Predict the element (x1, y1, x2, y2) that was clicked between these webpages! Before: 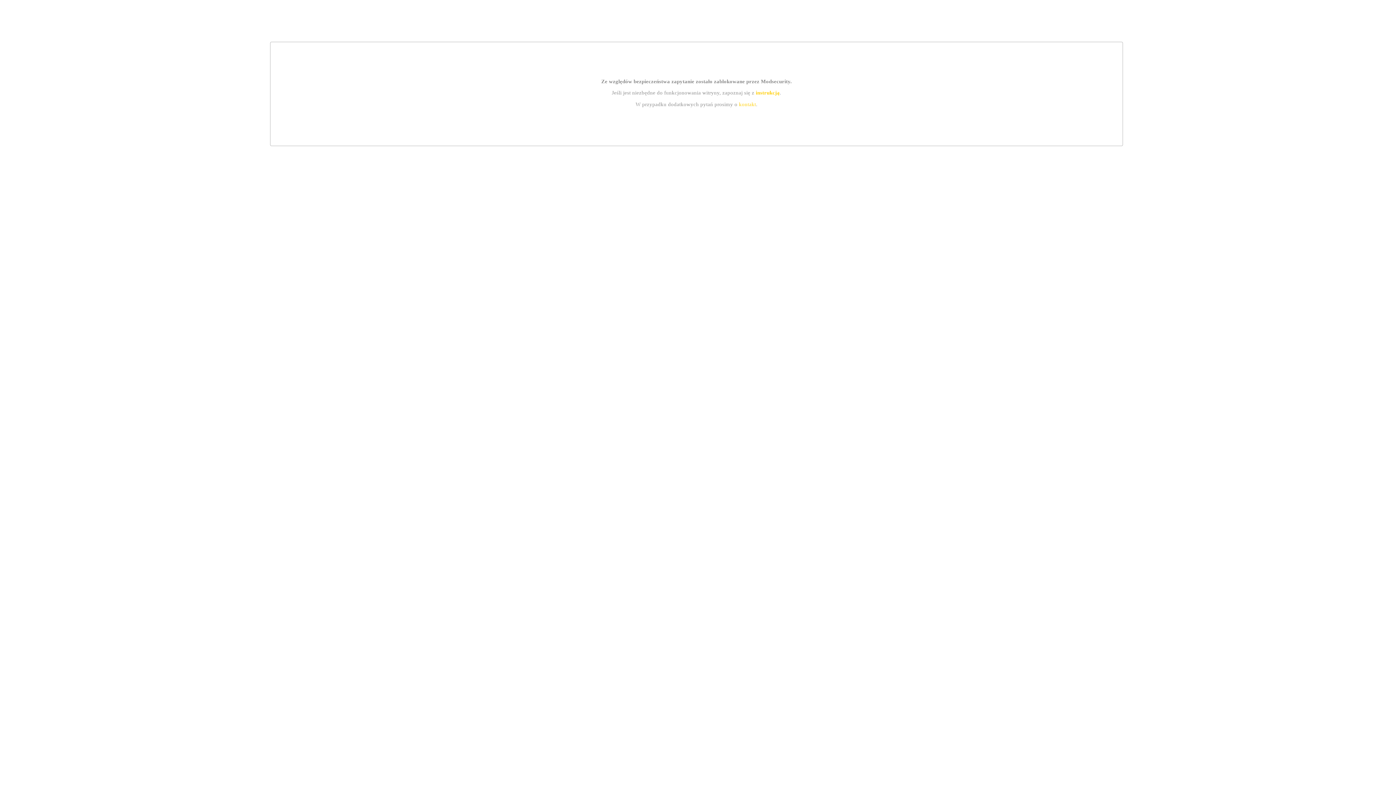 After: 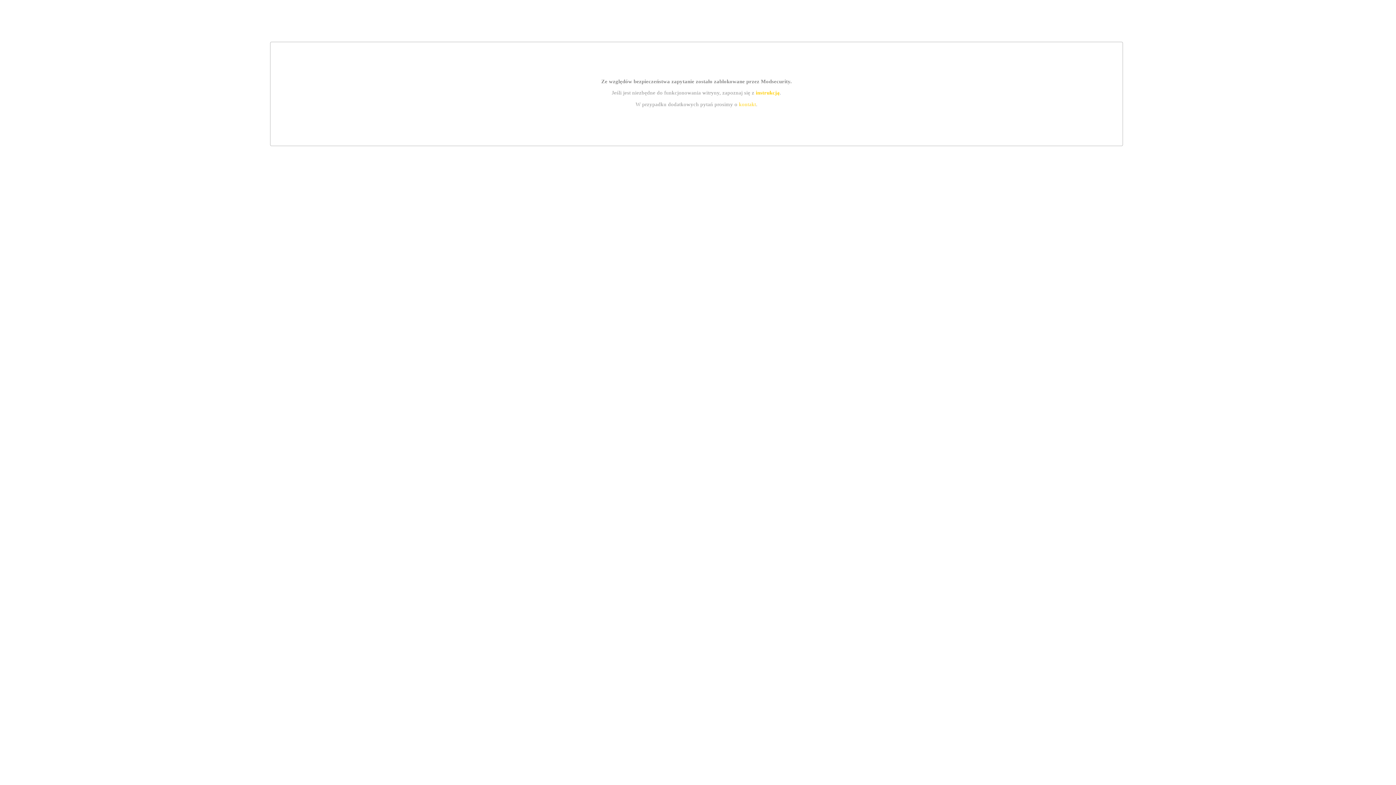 Action: label: instrukcją bbox: (755, 89, 779, 95)